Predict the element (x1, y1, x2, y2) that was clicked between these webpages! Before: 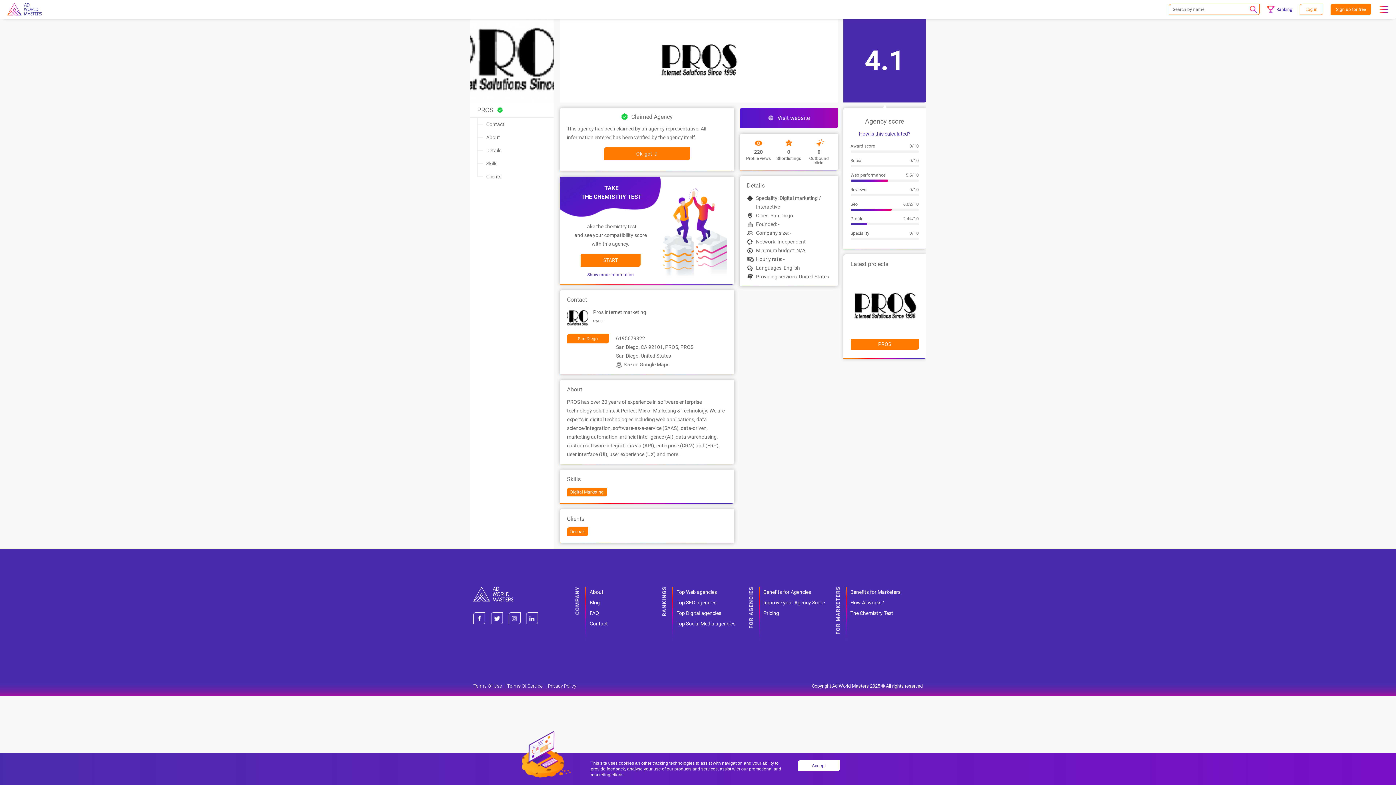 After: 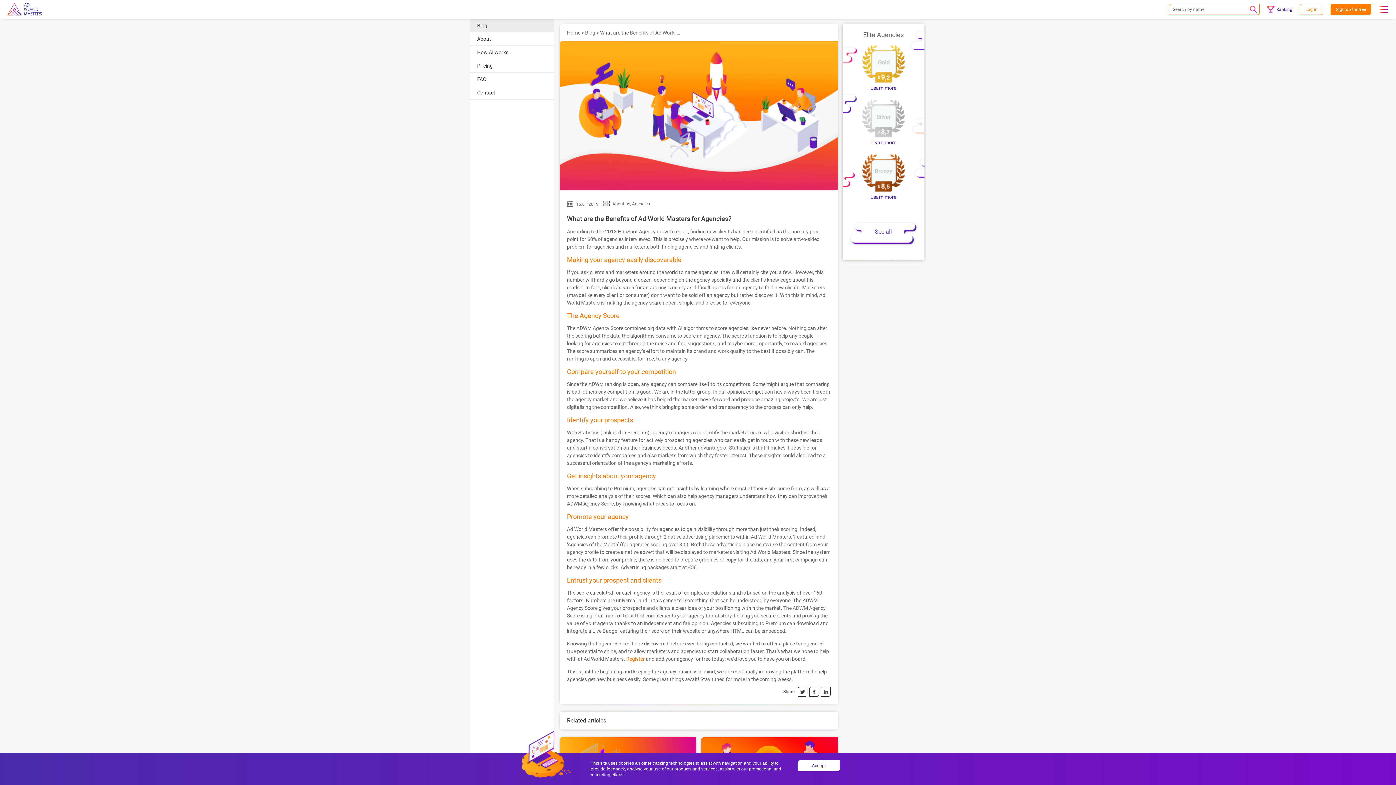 Action: label: Benefits for Agencies bbox: (763, 589, 811, 595)